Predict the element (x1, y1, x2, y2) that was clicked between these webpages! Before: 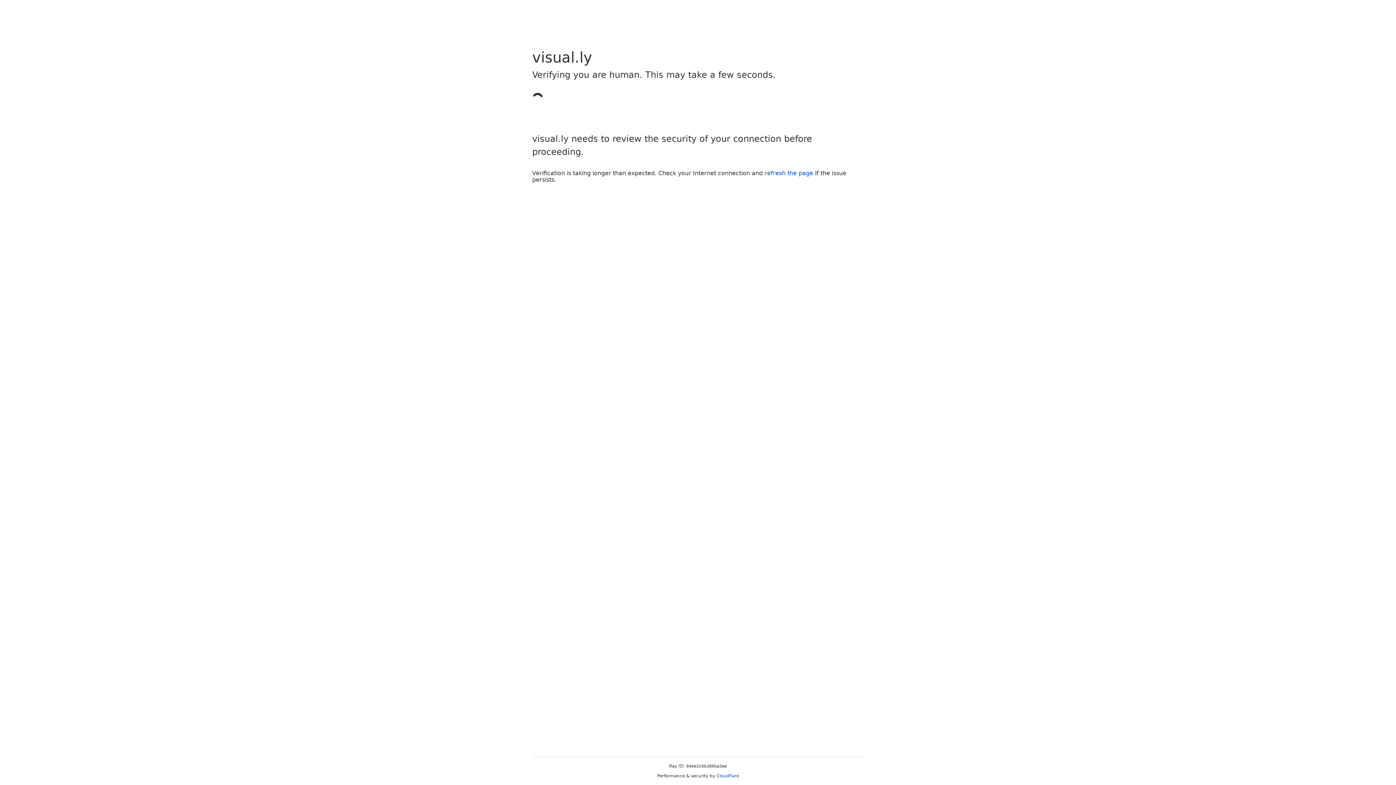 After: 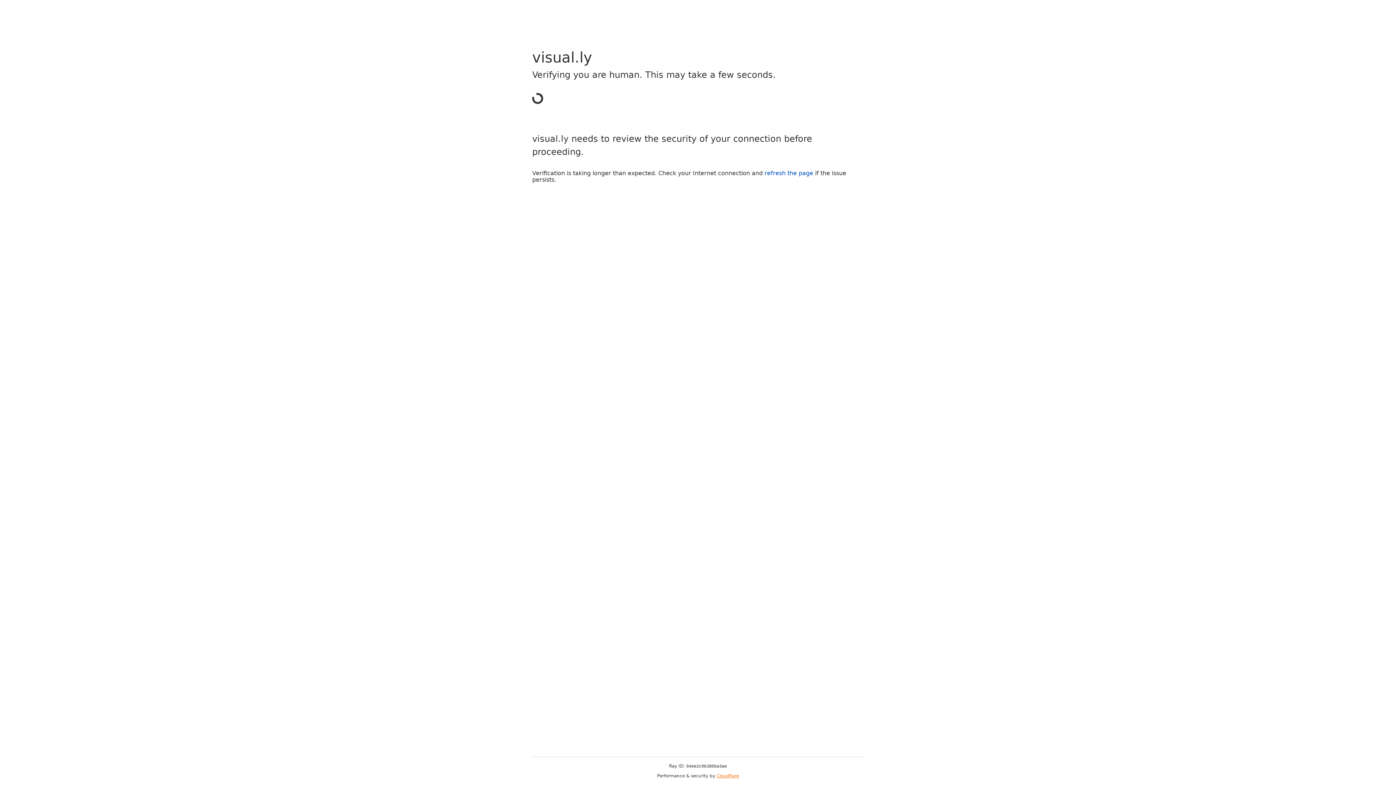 Action: bbox: (716, 773, 739, 778) label: Cloudflare